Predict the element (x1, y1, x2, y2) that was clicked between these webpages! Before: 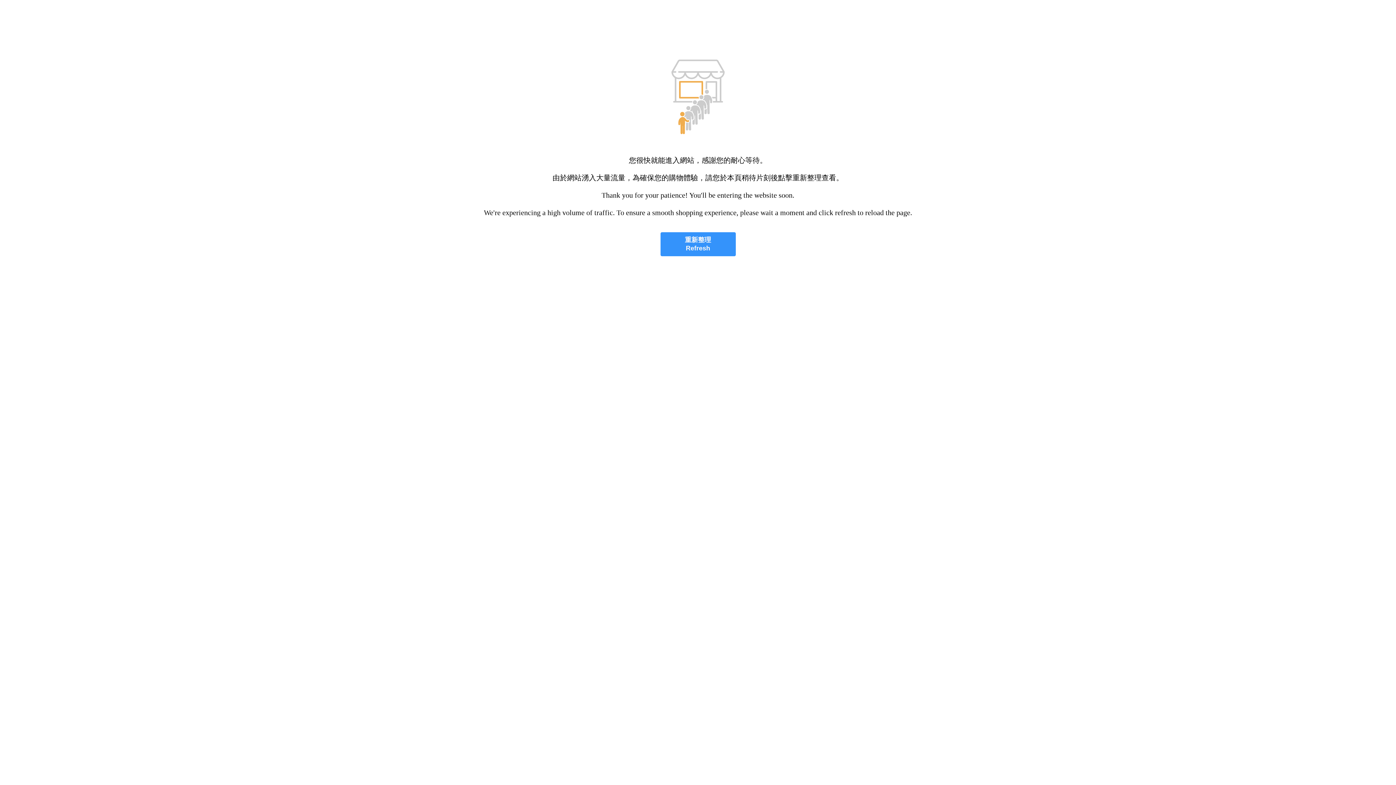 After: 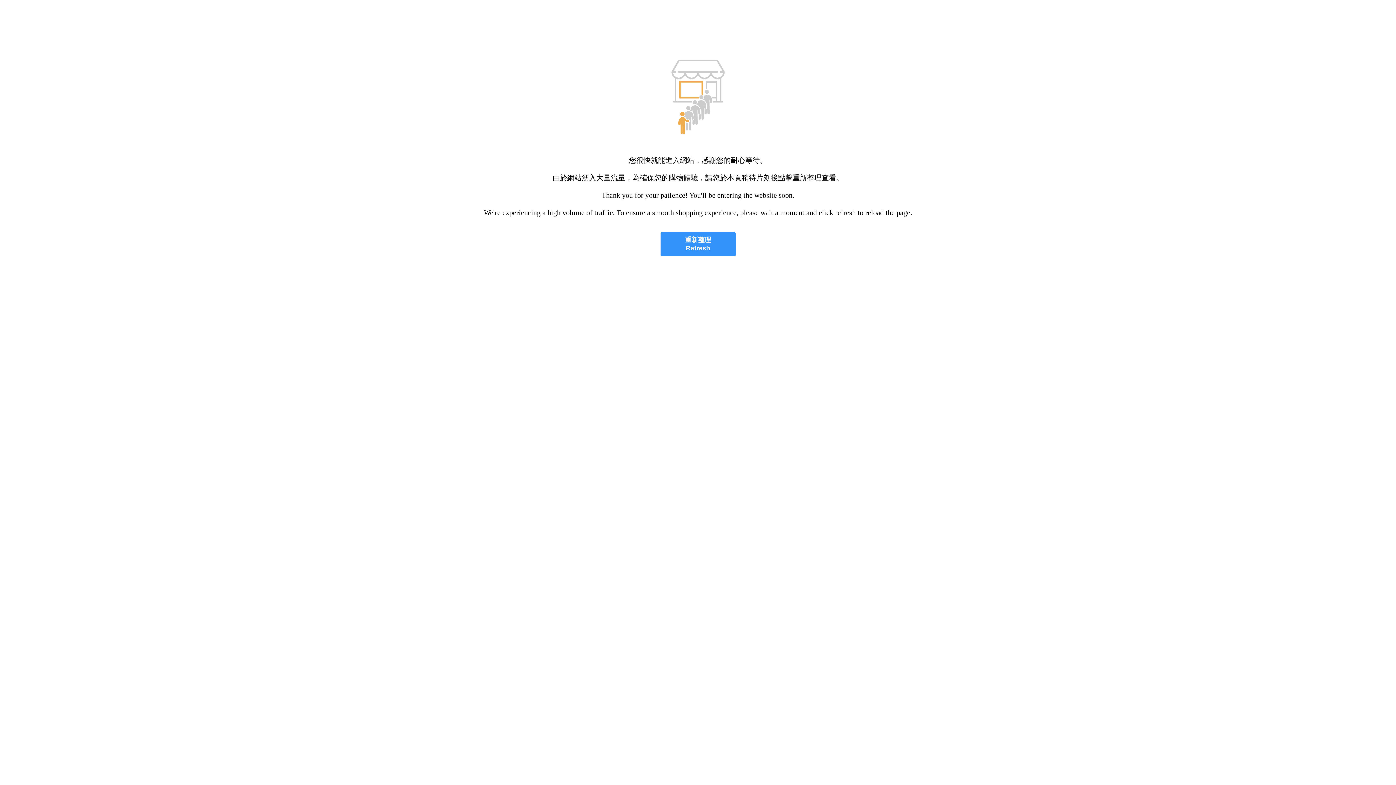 Action: label: 重新整理
Refresh bbox: (660, 232, 735, 256)